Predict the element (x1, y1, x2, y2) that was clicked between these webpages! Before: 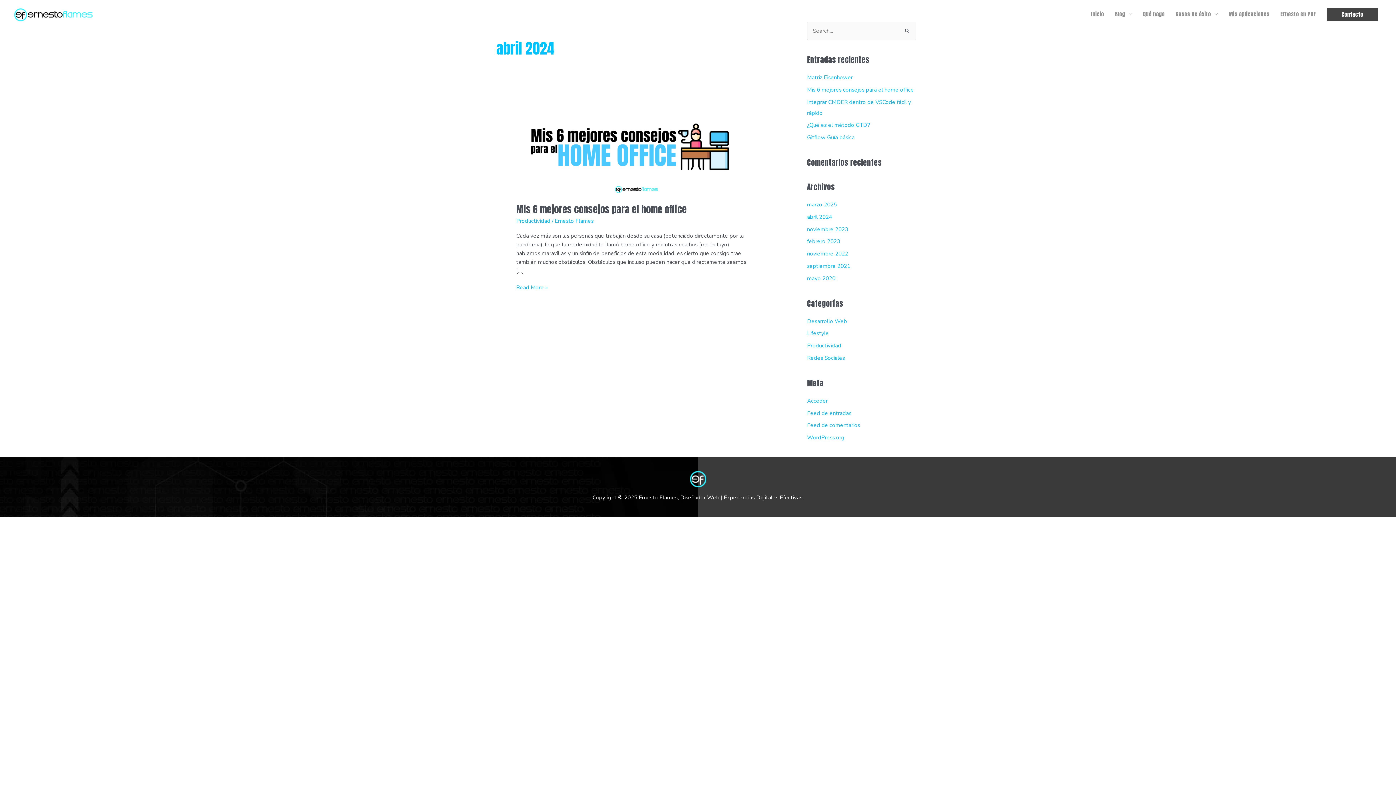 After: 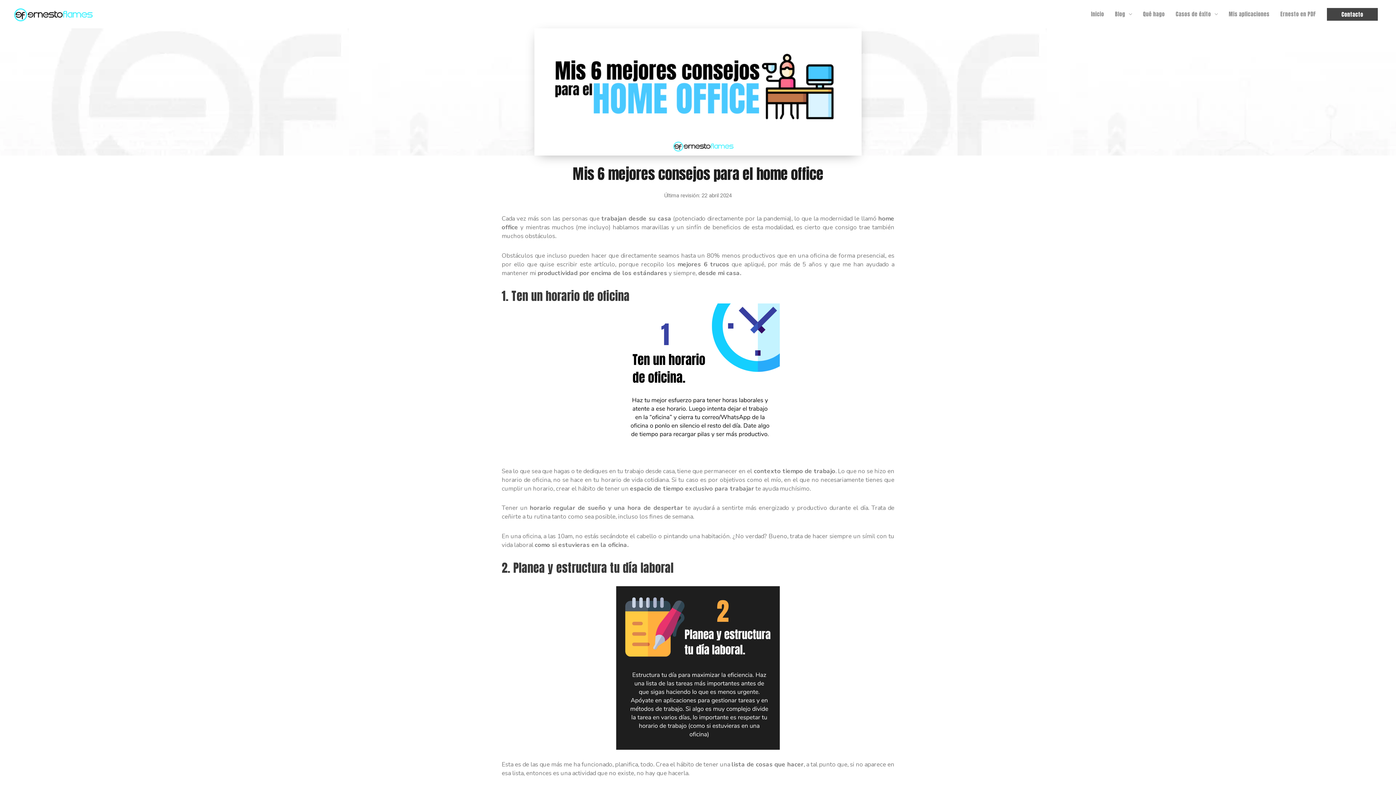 Action: bbox: (516, 283, 548, 292) label: Mis 6 mejores consejos para el home office
Read More »